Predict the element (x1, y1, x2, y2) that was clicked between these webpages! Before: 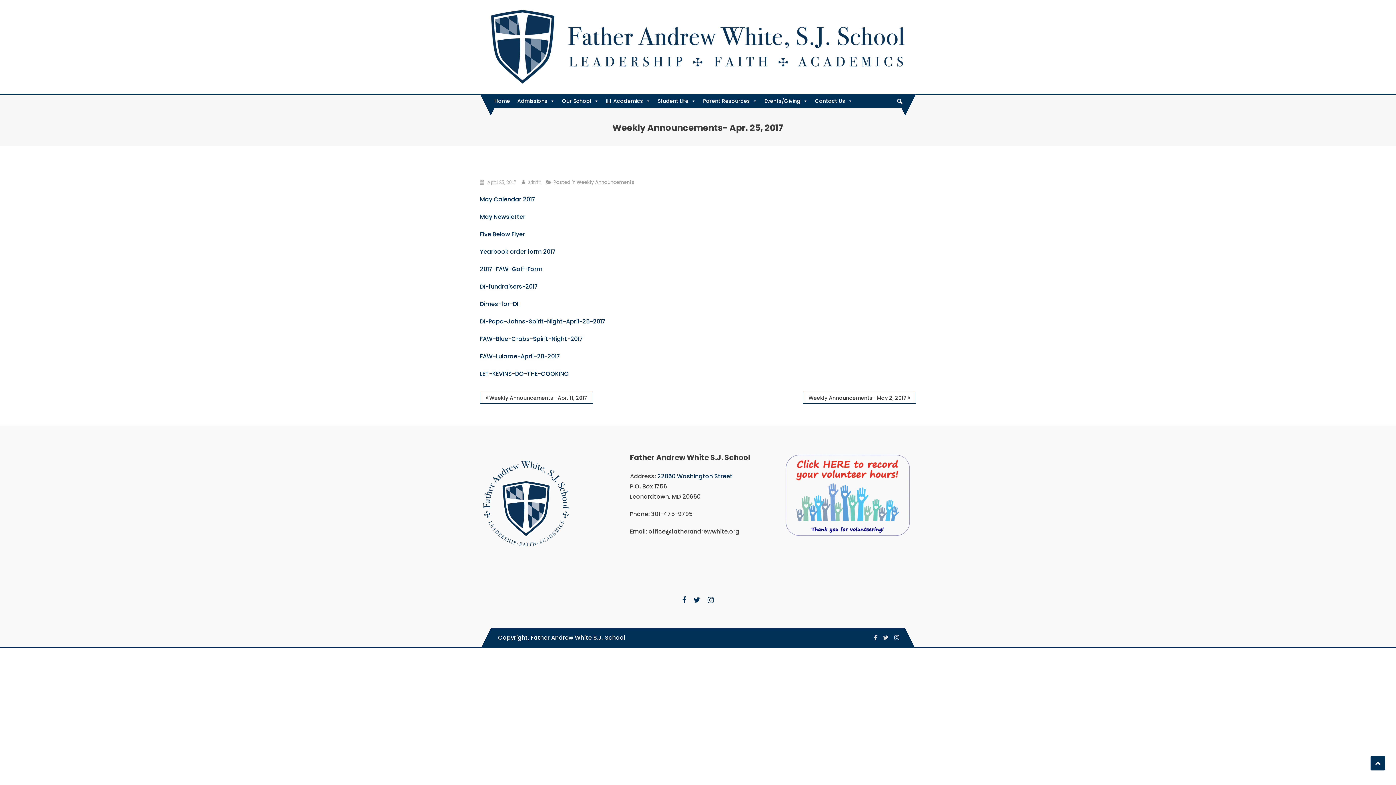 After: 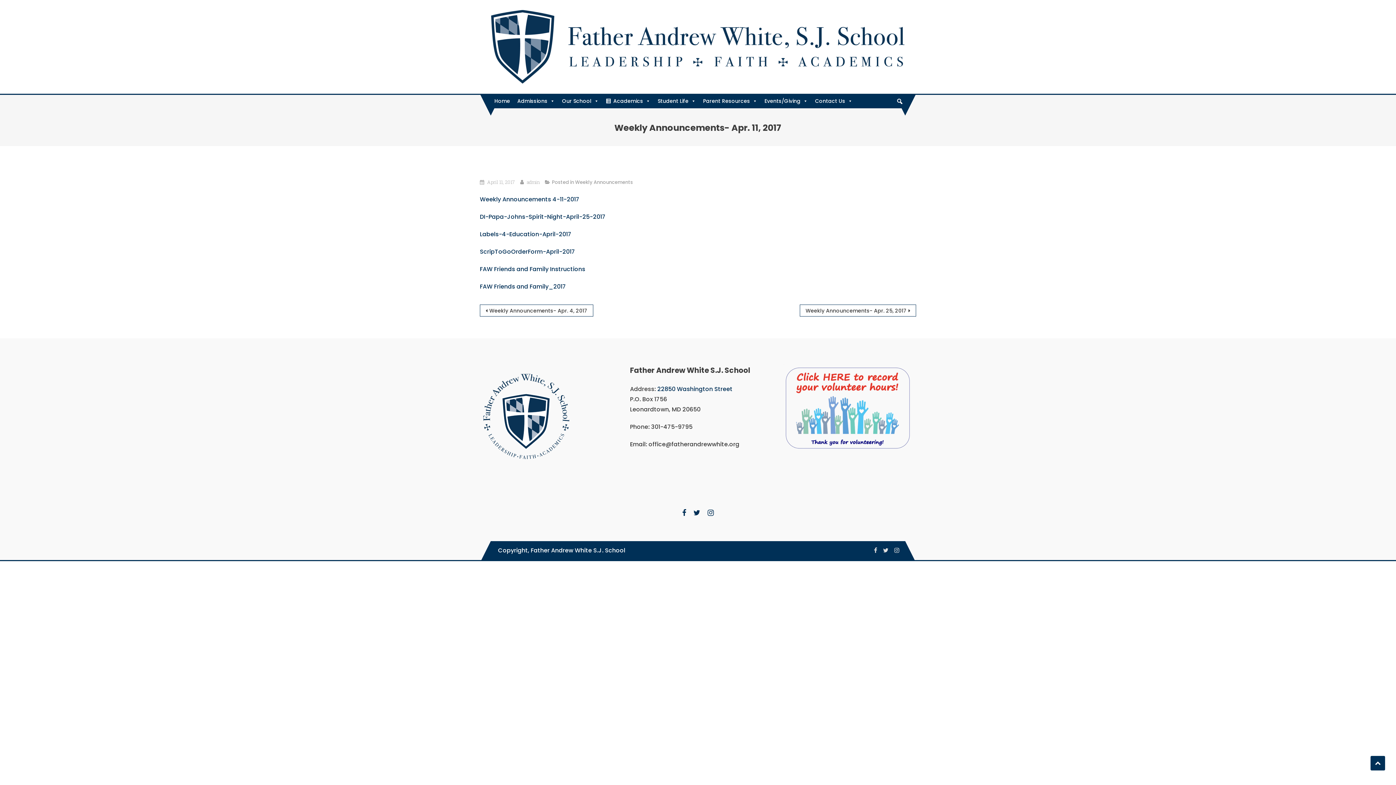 Action: label: Weekly Announcements- Apr. 11, 2017 bbox: (480, 391, 593, 403)